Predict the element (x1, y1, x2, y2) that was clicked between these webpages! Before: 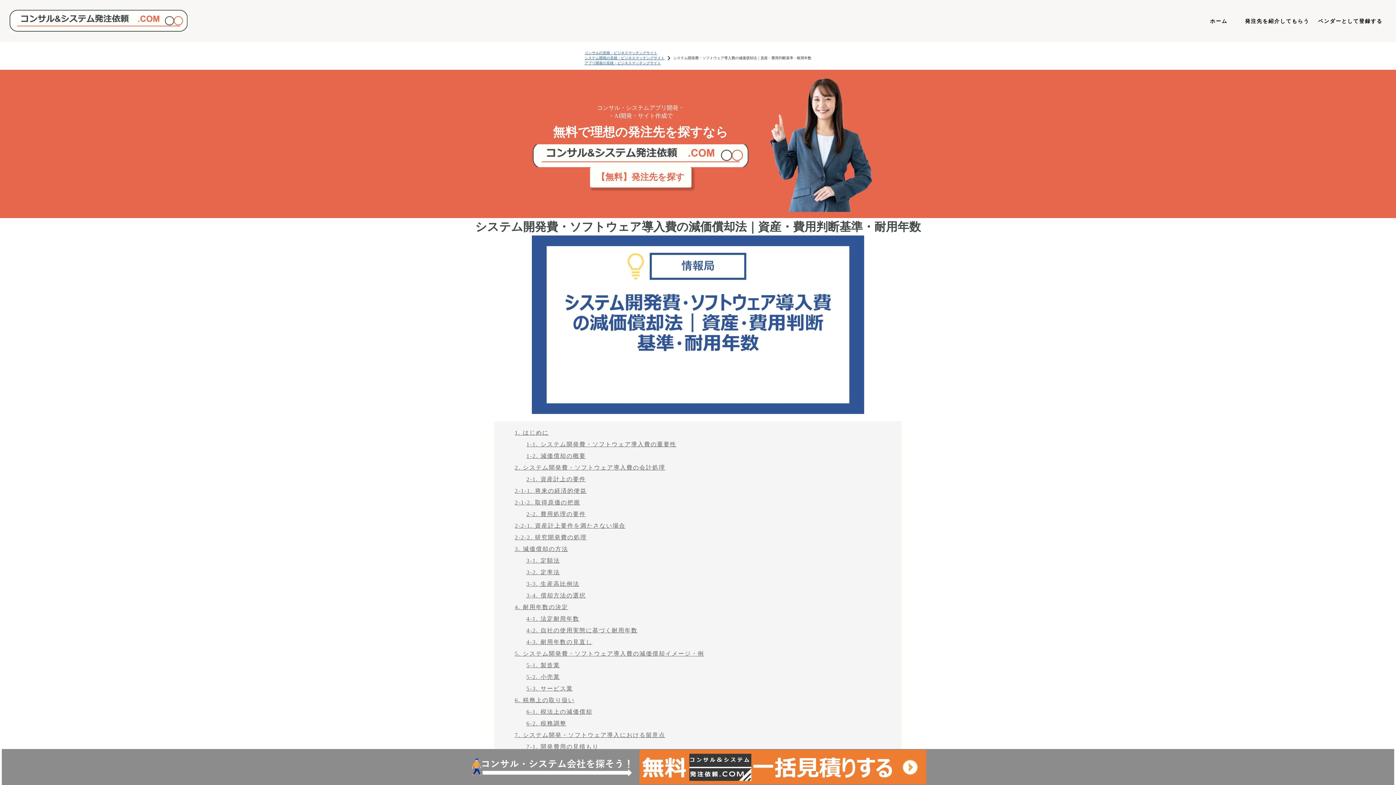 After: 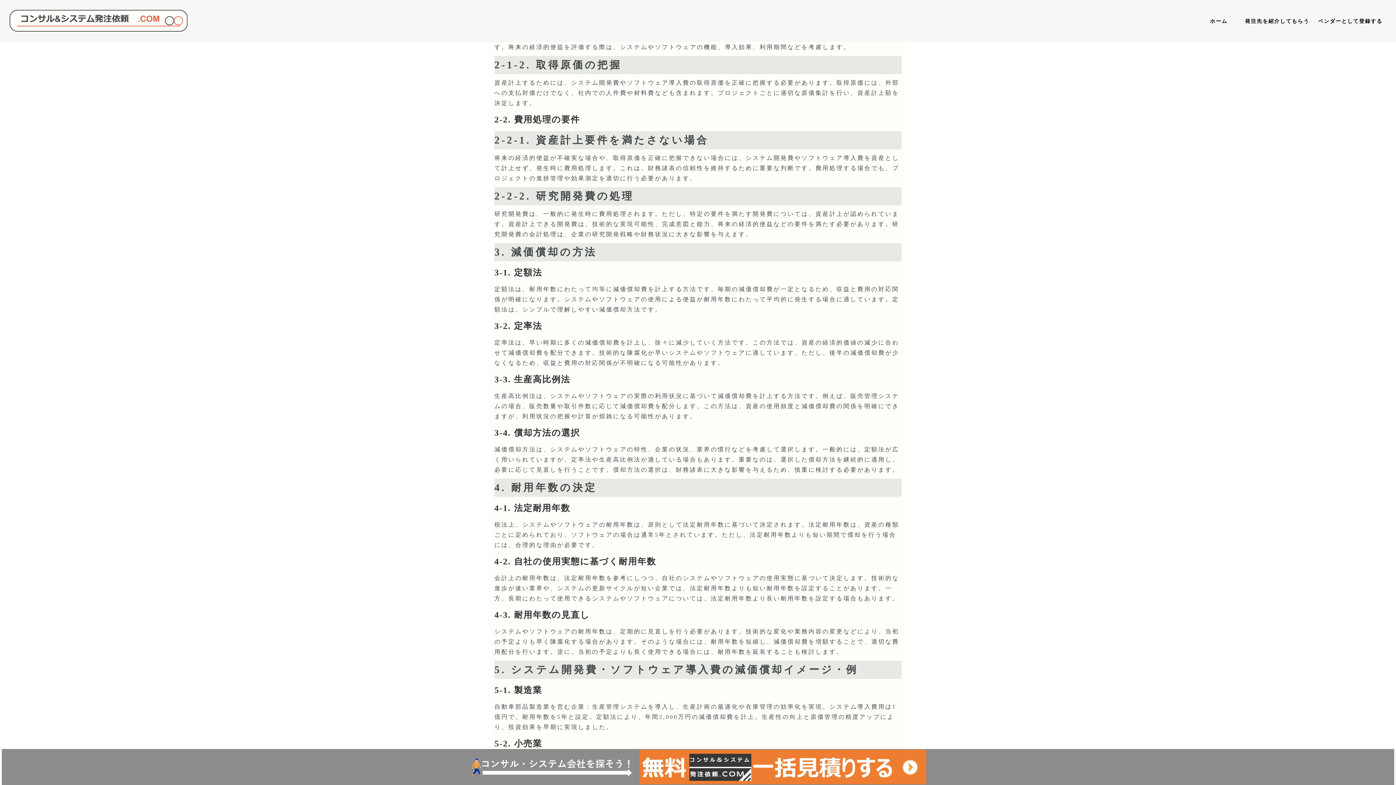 Action: label: 2-1-1. 将来の経済的便益 bbox: (514, 488, 586, 494)